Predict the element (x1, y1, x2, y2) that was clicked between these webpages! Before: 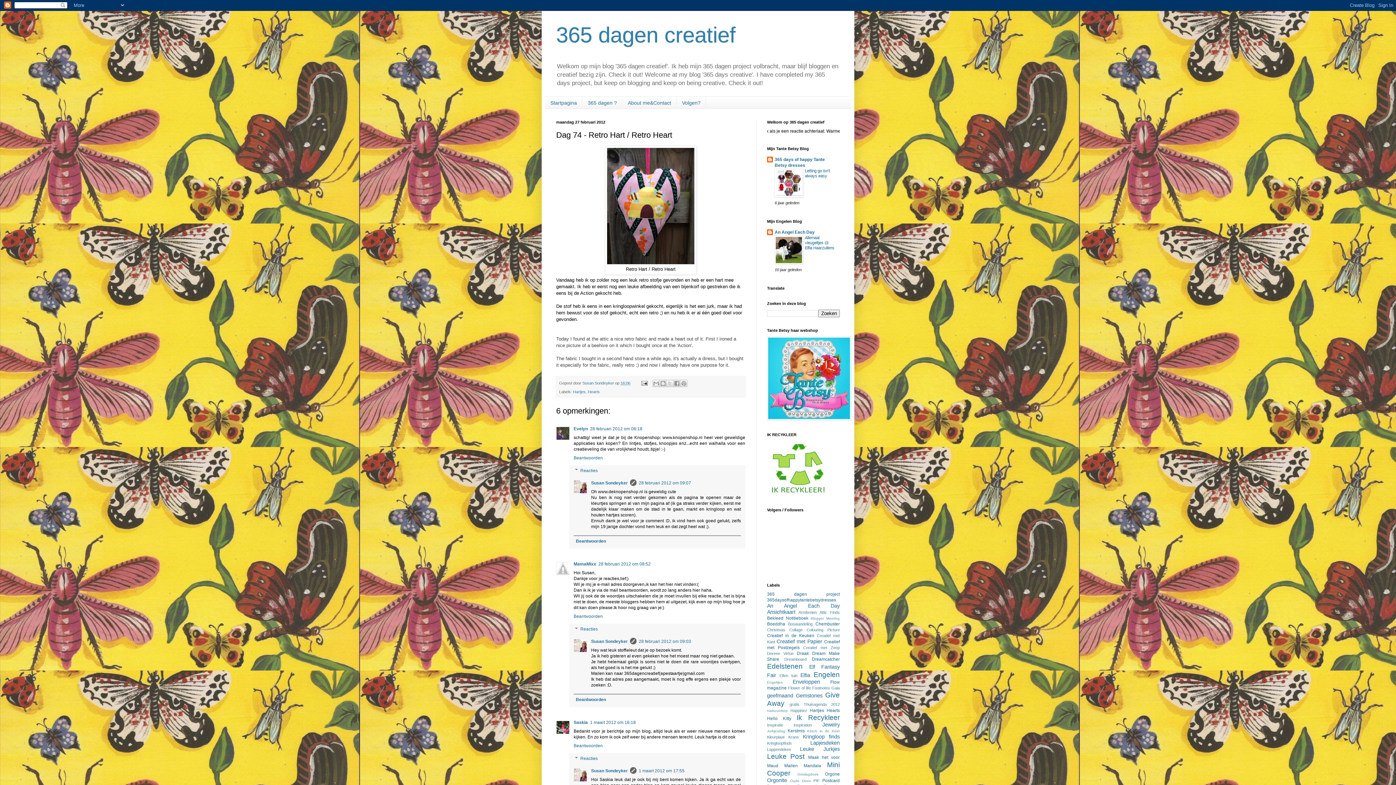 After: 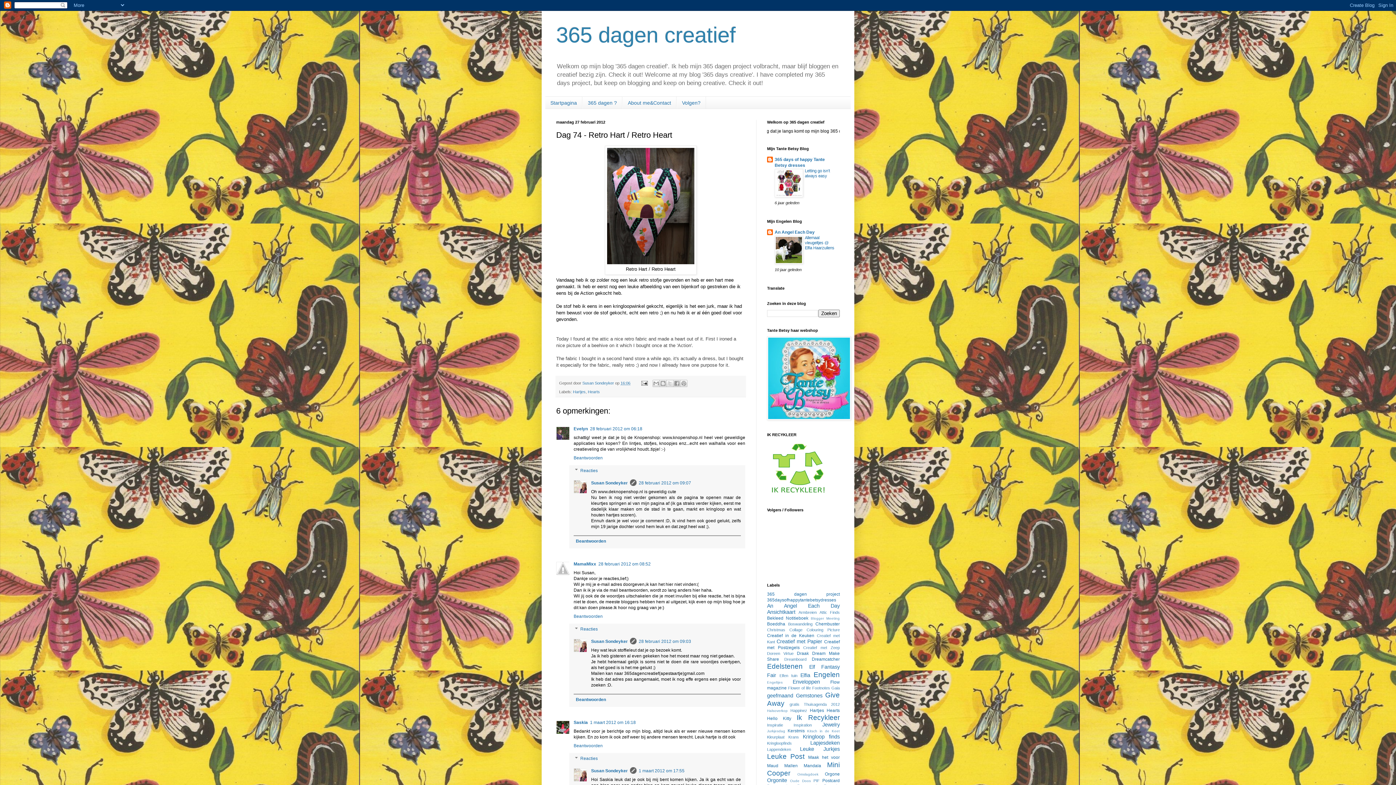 Action: bbox: (767, 491, 829, 496)